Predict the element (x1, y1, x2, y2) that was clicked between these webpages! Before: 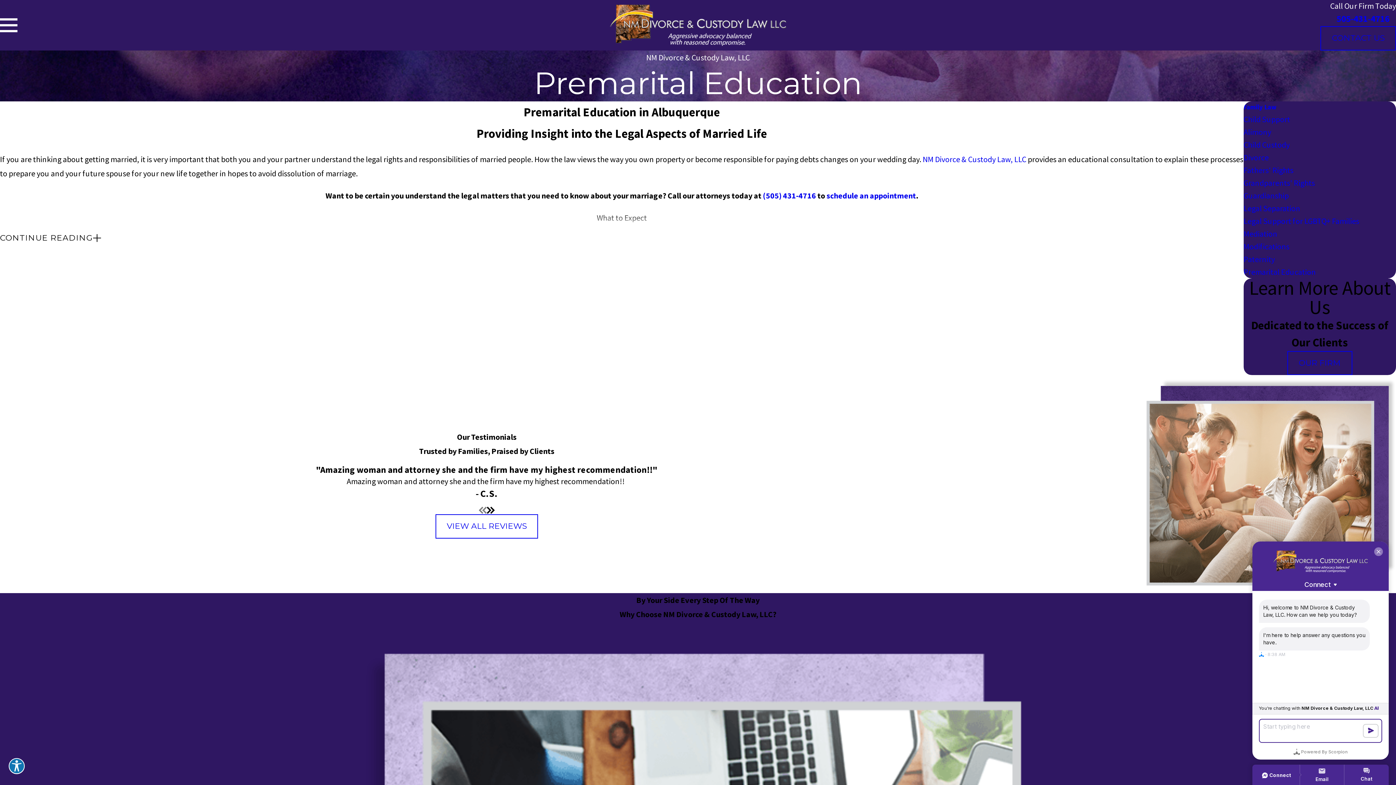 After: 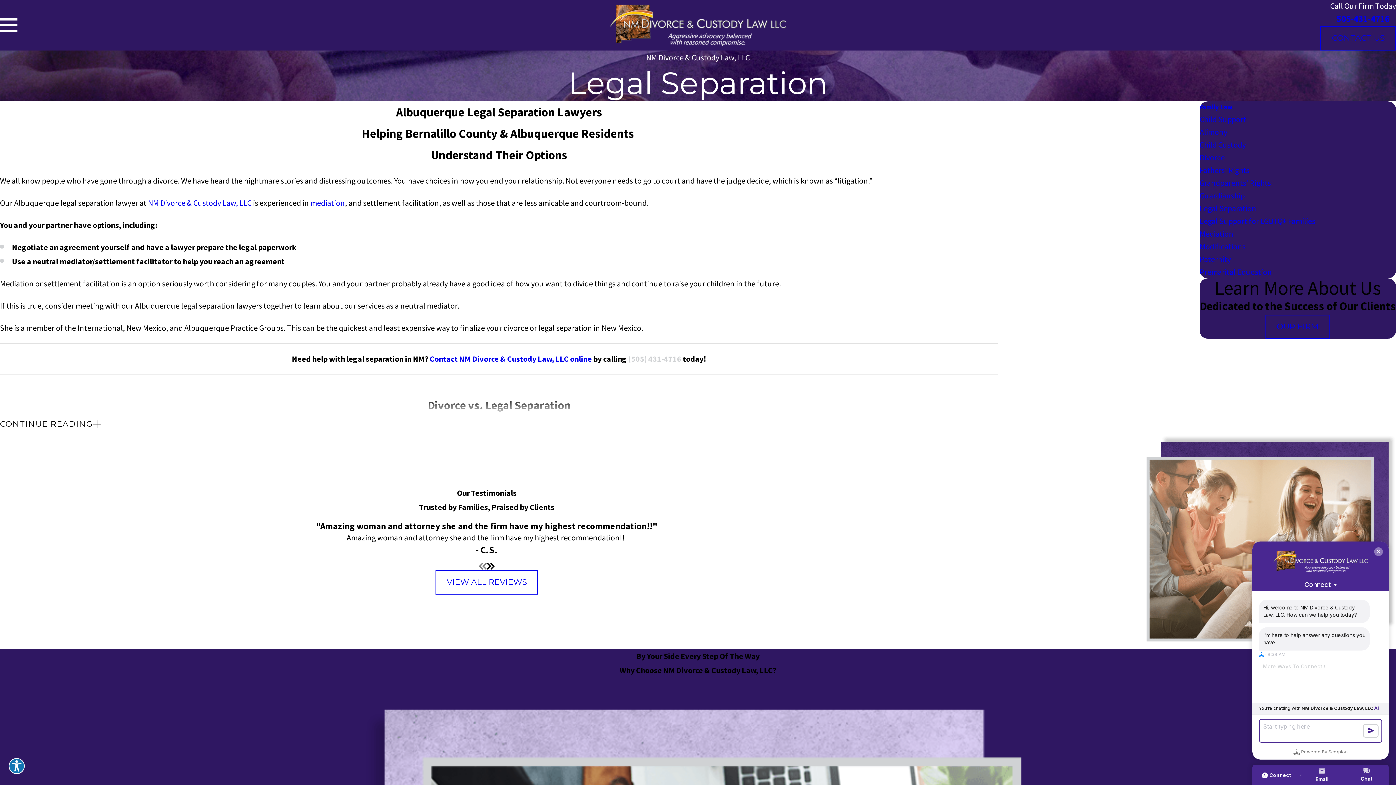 Action: bbox: (1243, 202, 1396, 214) label: Legal Separation